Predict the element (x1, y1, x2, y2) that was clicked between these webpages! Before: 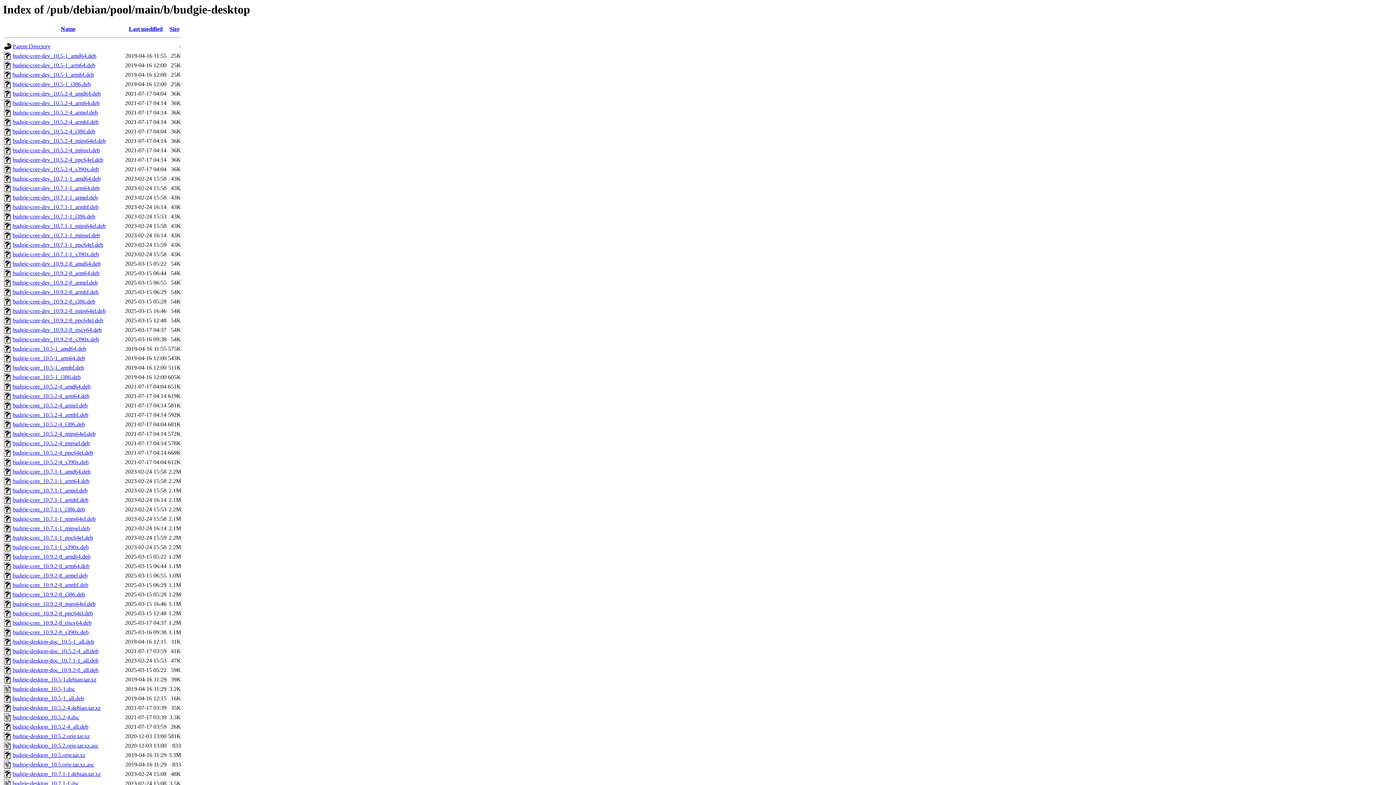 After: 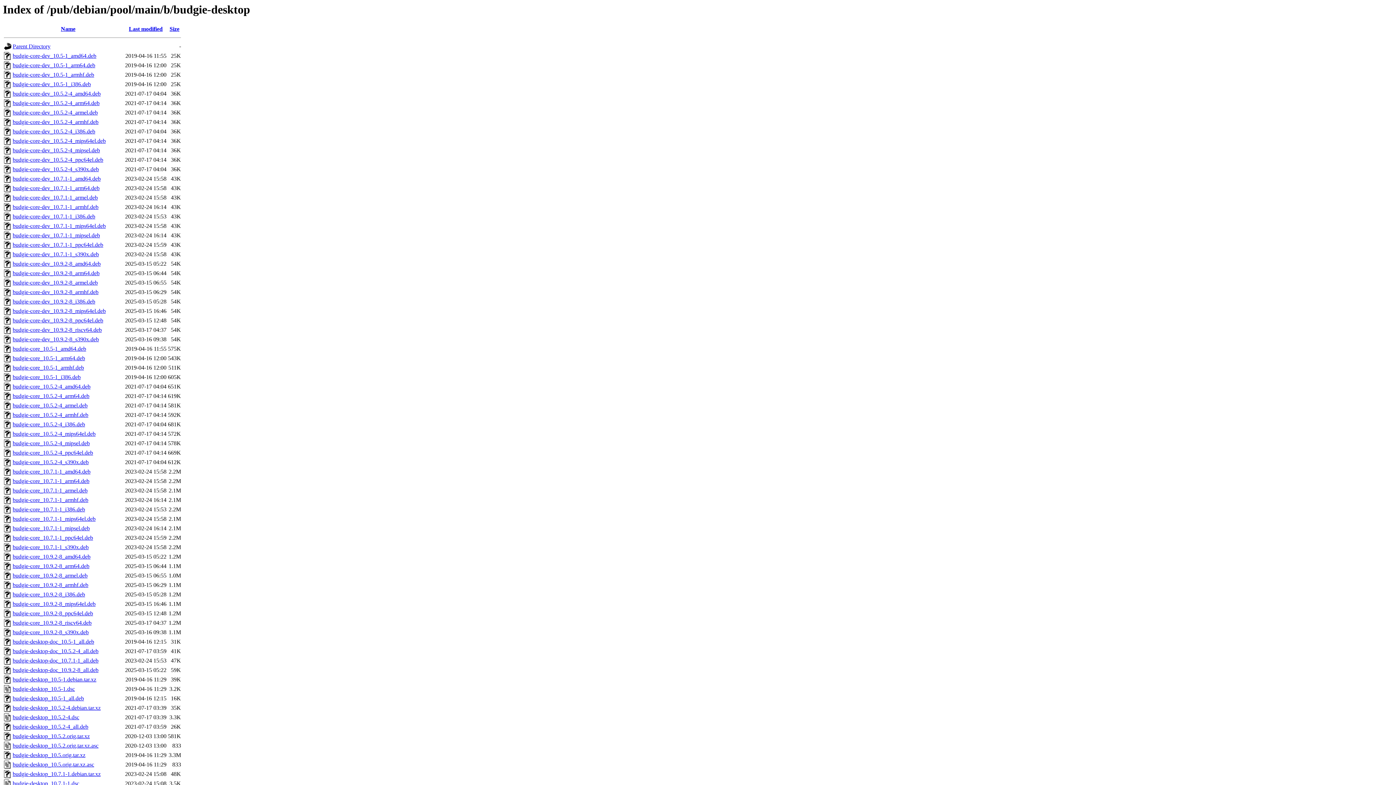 Action: label: budgie-core-dev_10.9.2-8_mips64el.deb bbox: (12, 308, 105, 314)